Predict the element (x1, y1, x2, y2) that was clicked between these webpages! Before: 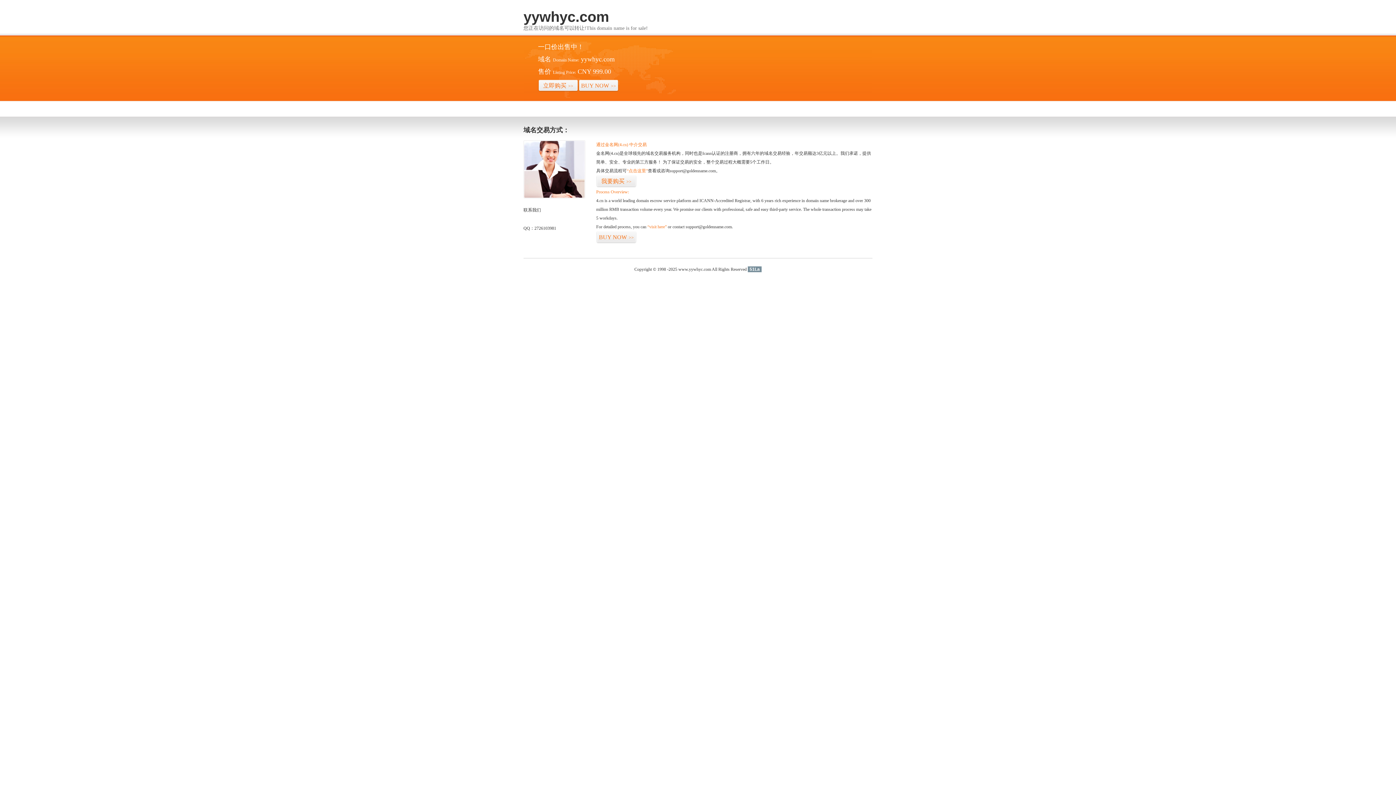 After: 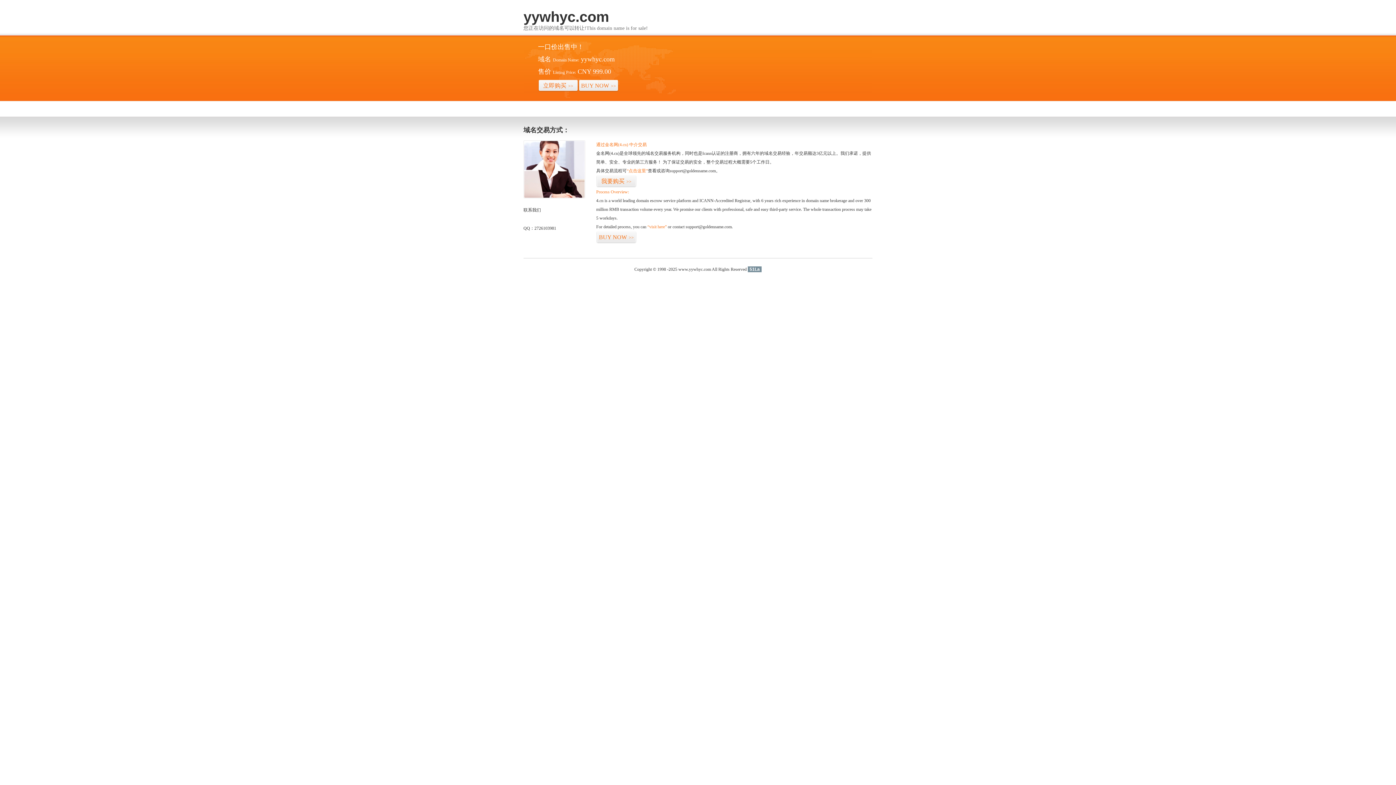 Action: label: 51La bbox: (748, 266, 761, 272)